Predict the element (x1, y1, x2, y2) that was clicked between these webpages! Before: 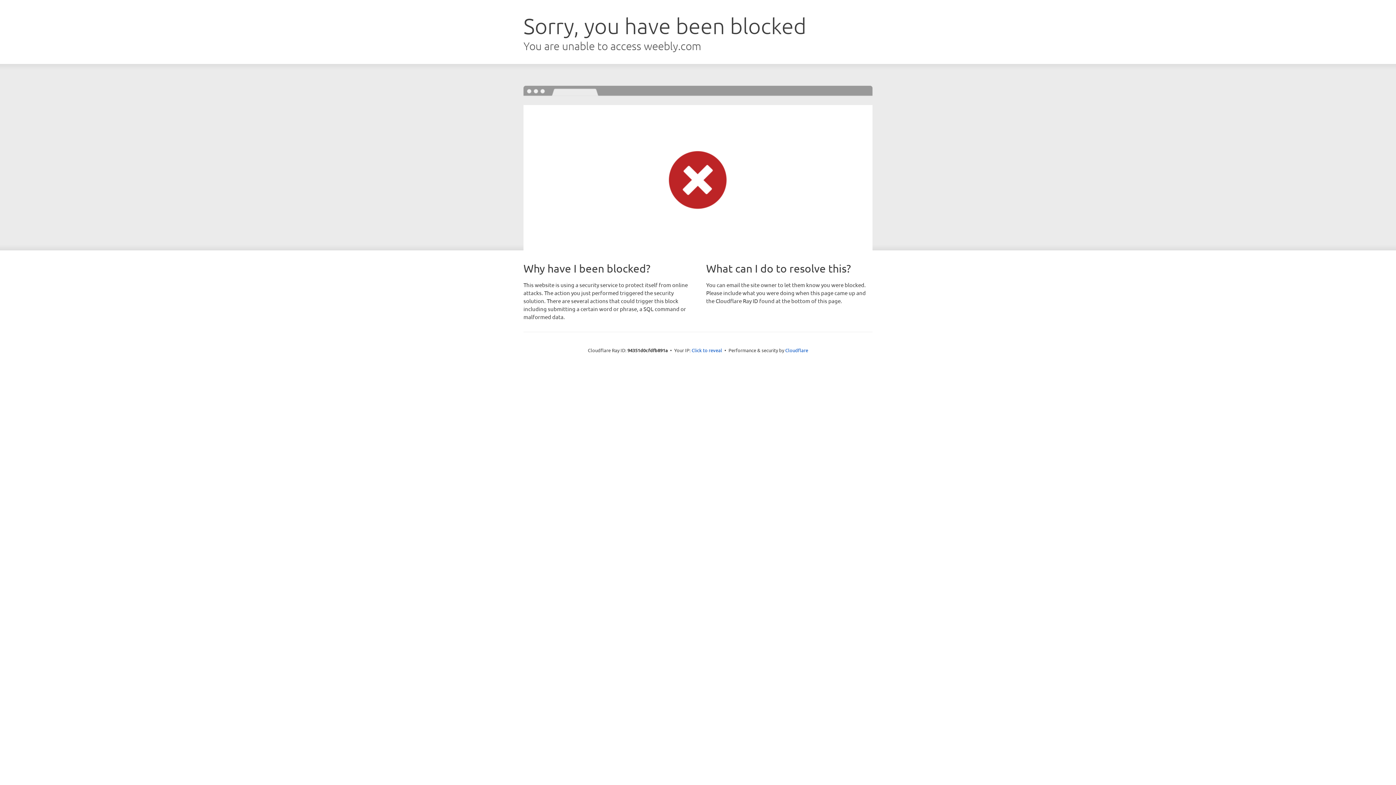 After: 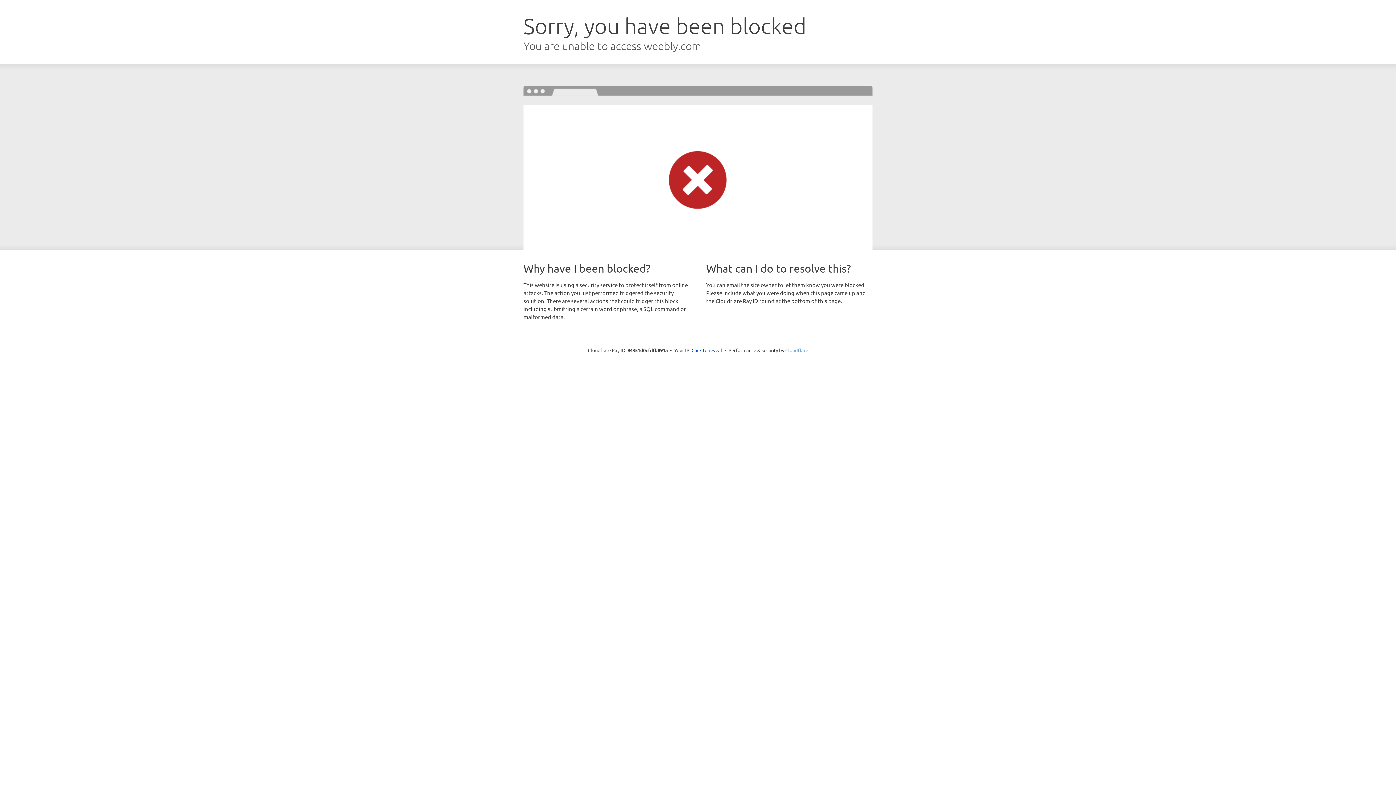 Action: bbox: (785, 347, 808, 353) label: Cloudflare